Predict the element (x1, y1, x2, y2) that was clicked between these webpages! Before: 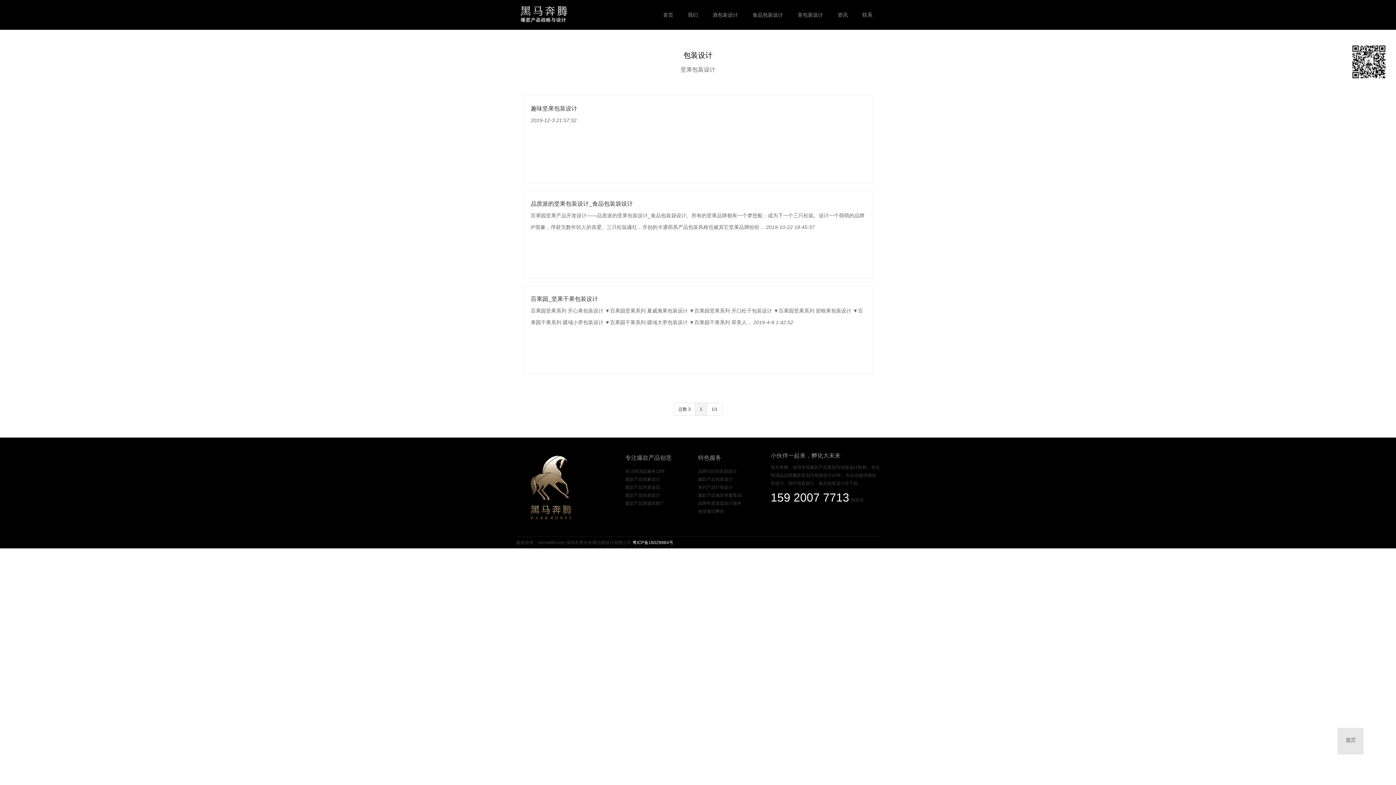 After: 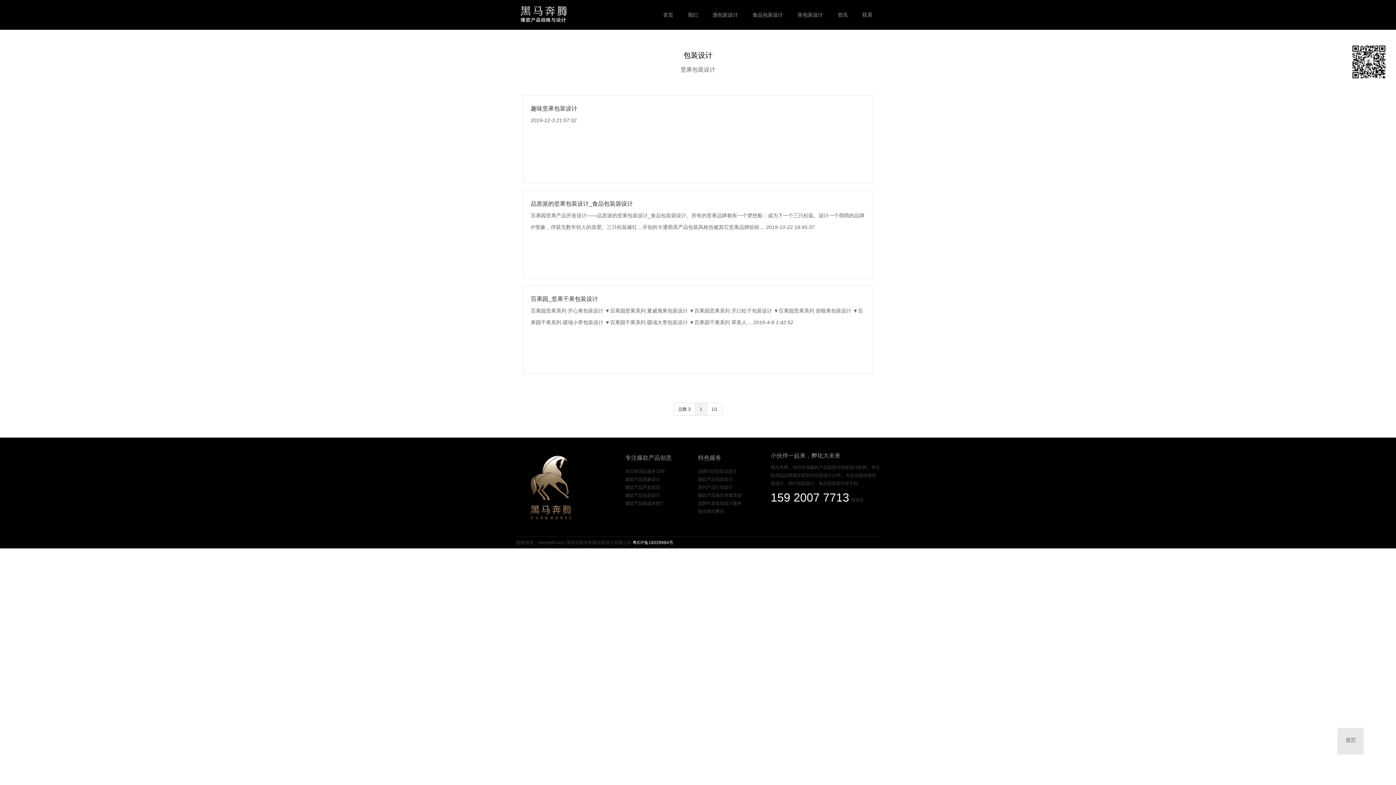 Action: bbox: (707, 403, 722, 415) label: 1/1